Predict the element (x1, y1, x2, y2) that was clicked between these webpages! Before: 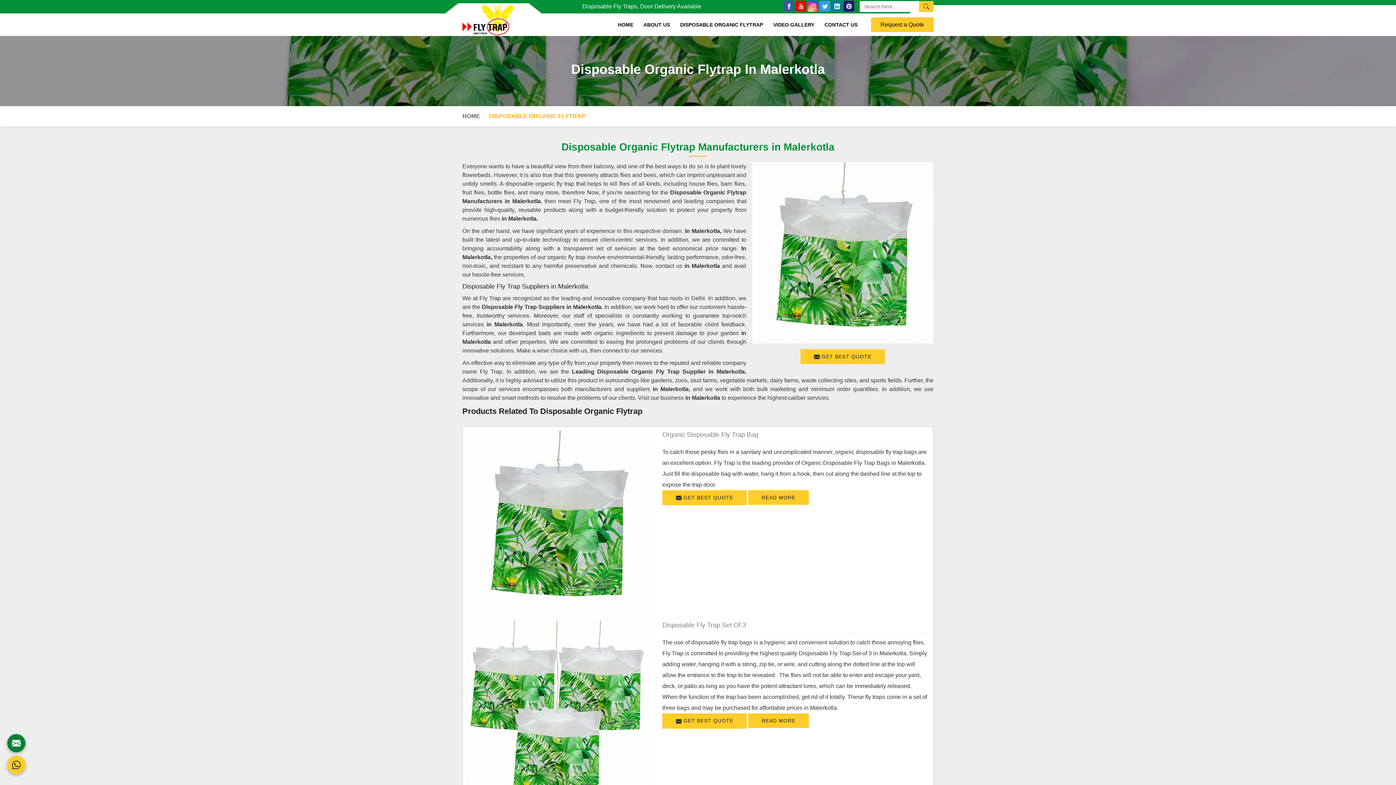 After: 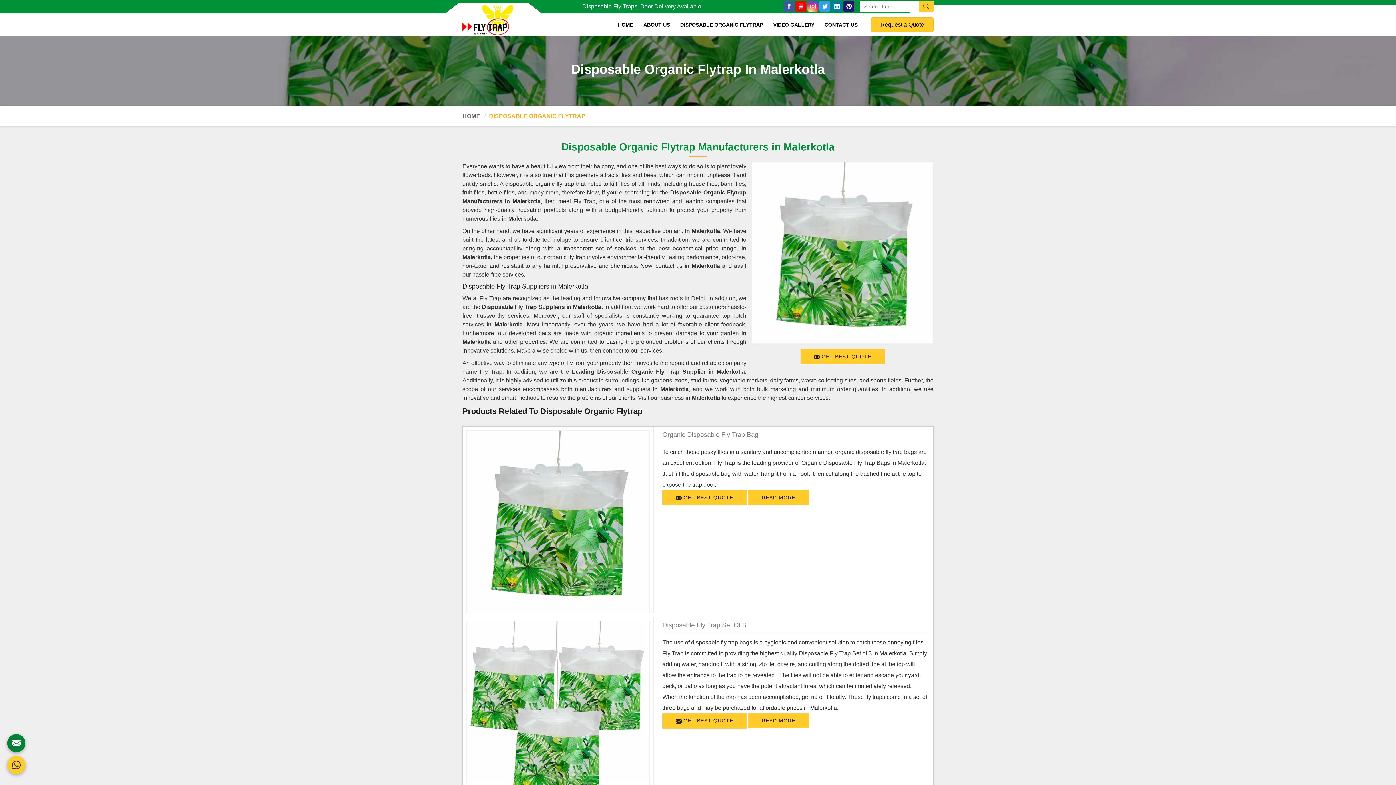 Action: bbox: (843, 0, 854, 11)